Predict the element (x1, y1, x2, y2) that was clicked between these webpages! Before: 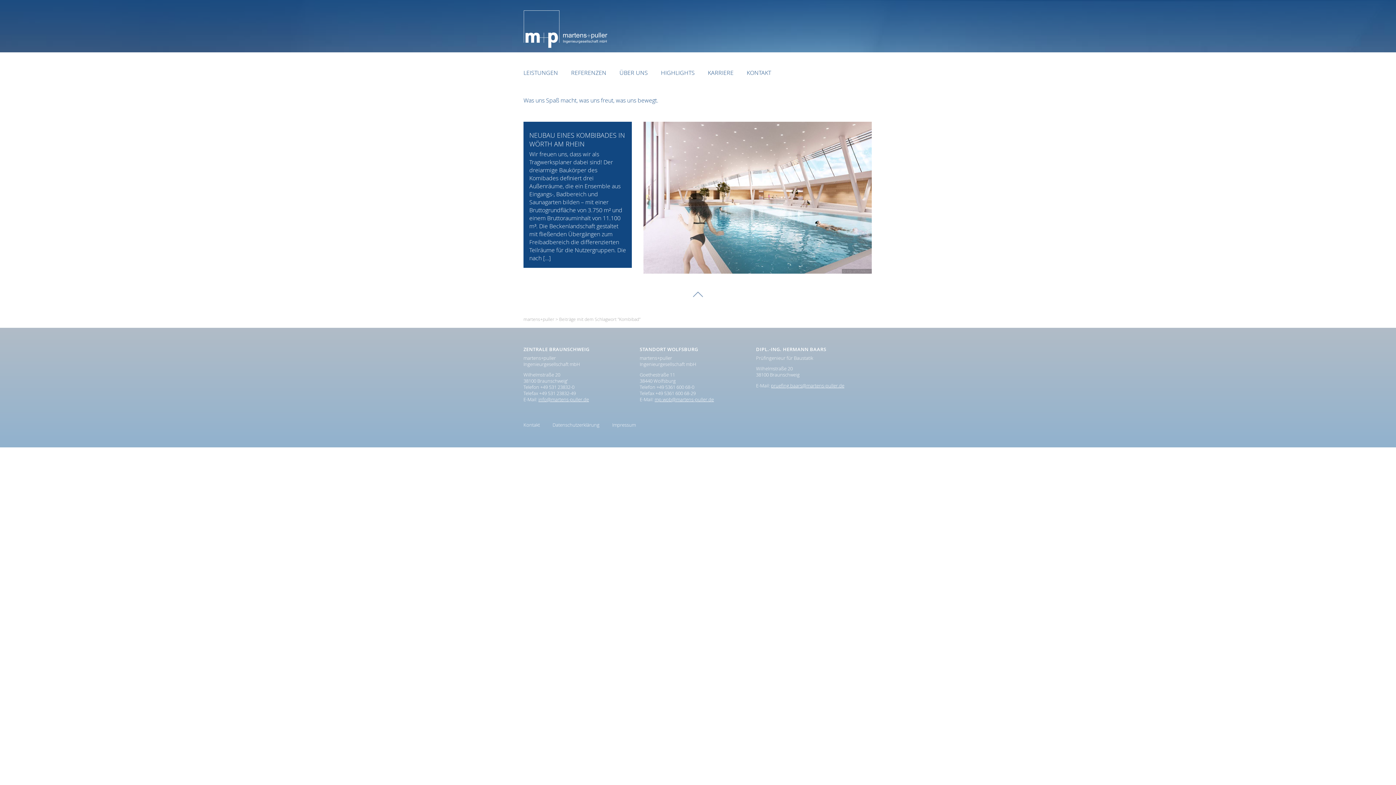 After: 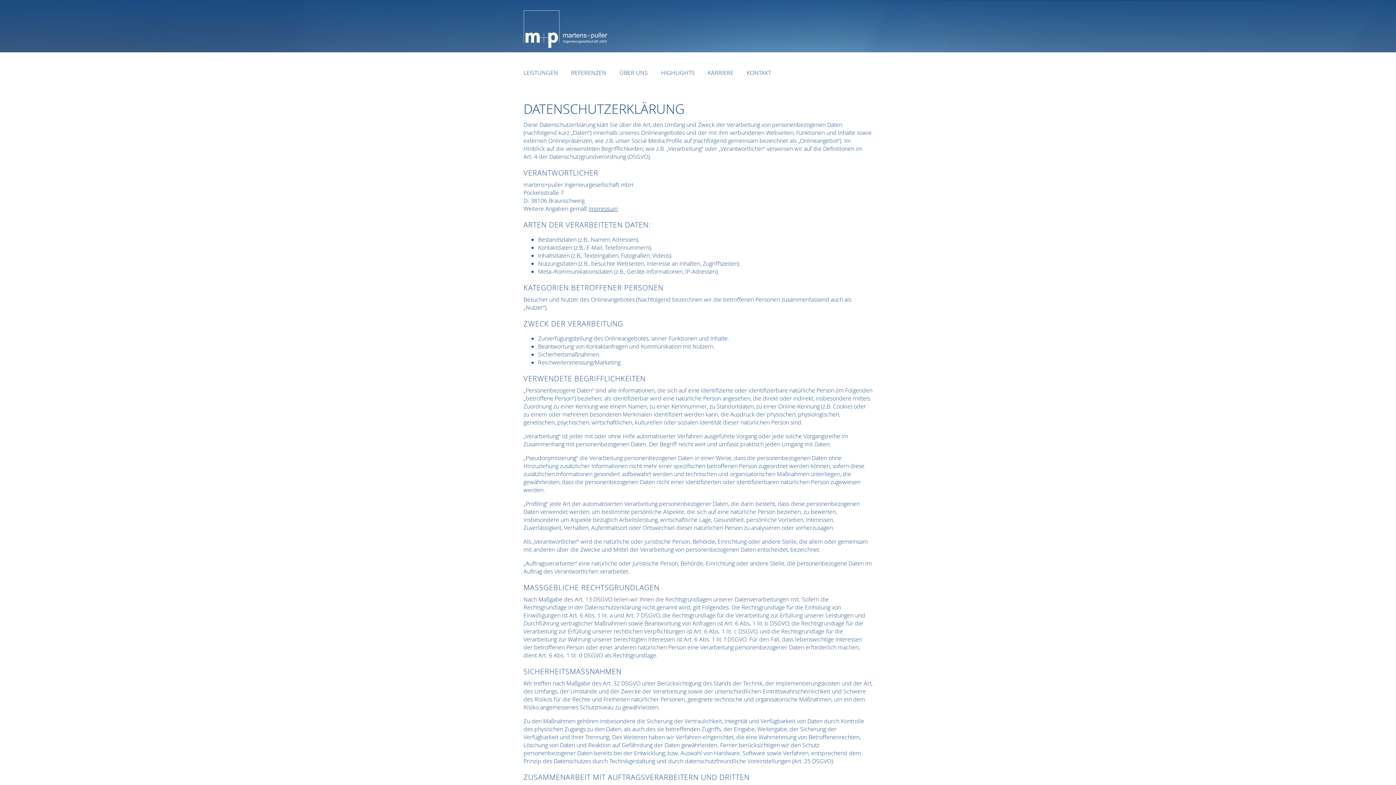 Action: bbox: (552, 421, 599, 429) label: Datenschutzerklärung